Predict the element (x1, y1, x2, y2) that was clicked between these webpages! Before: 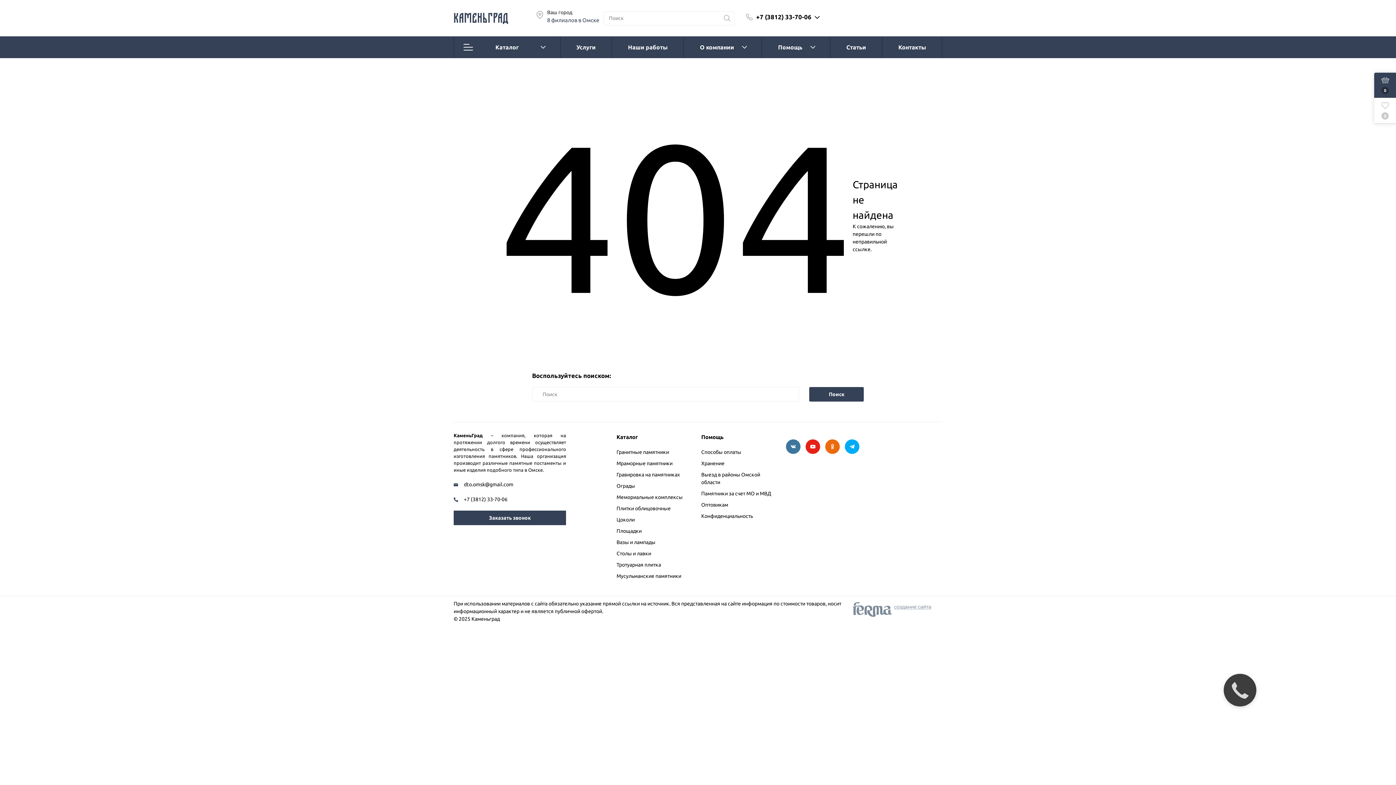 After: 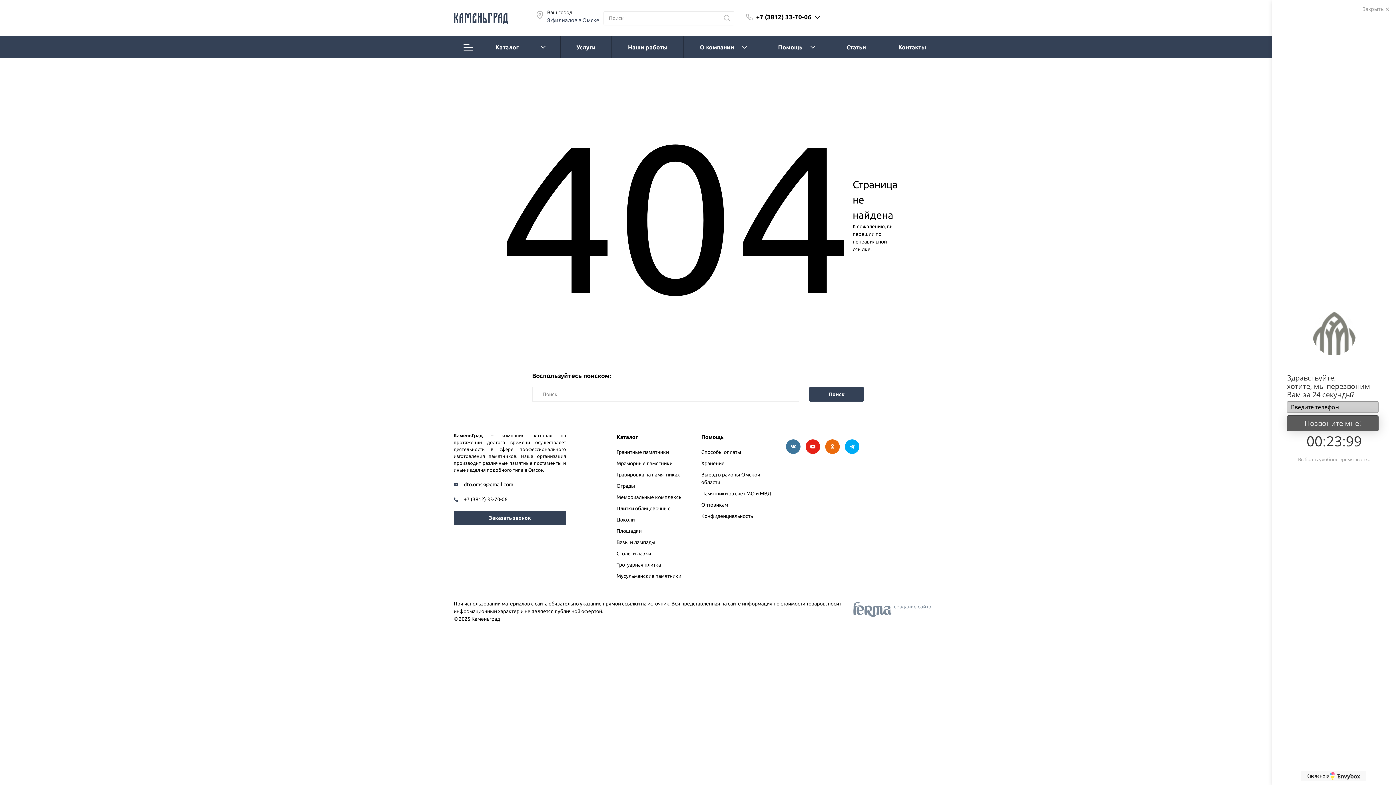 Action: label: +7 (3812) 33-70-06 bbox: (464, 496, 507, 502)